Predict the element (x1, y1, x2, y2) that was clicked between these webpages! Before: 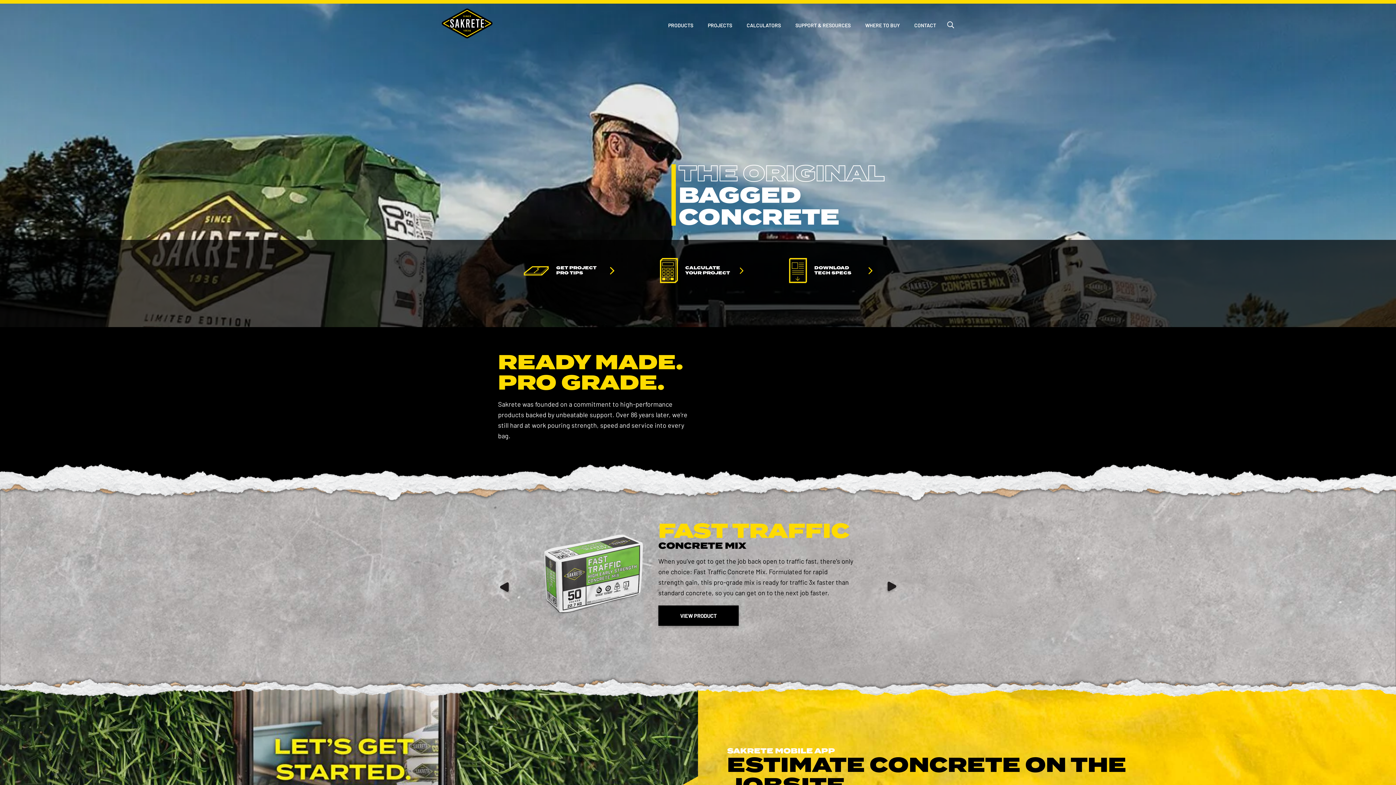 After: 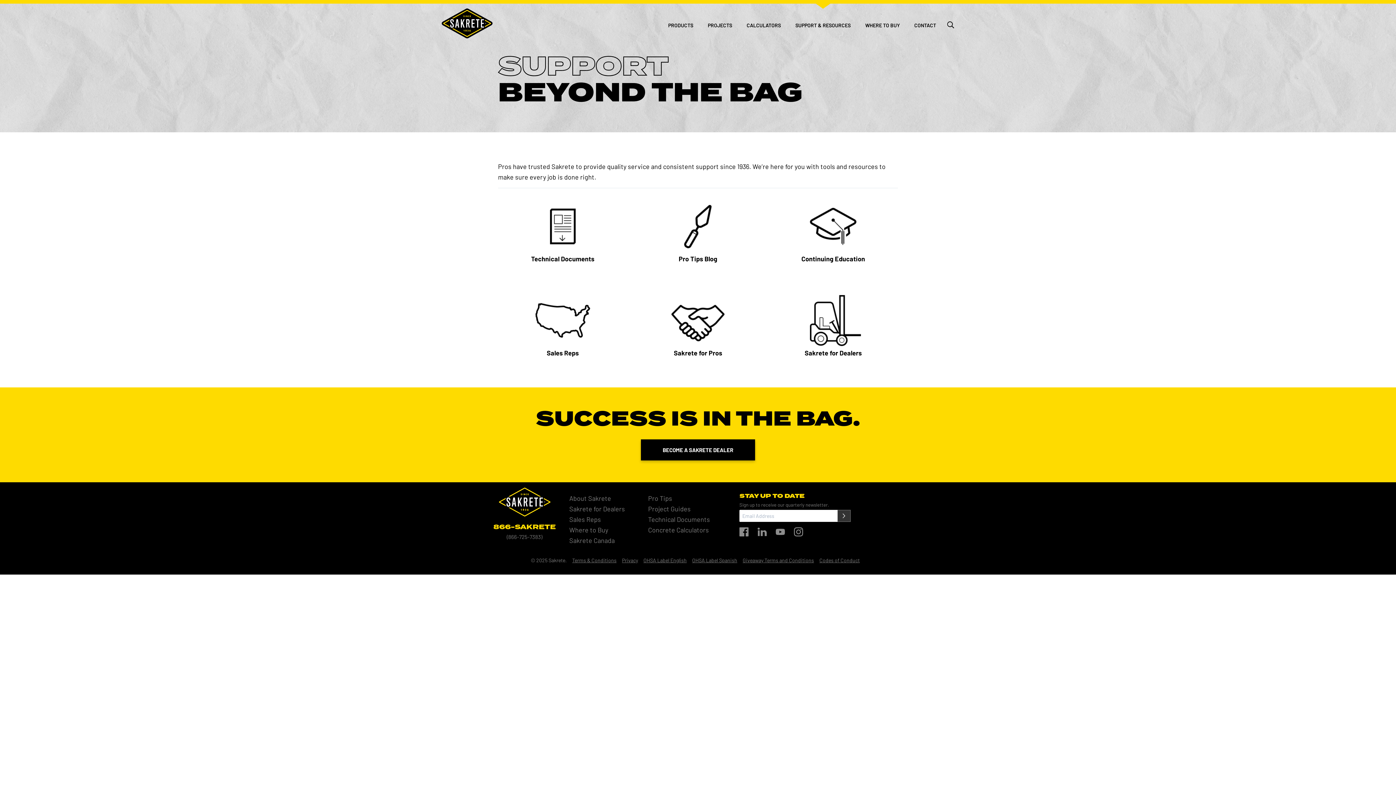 Action: label: SUPPORT & RESOURCES bbox: (788, 15, 858, 38)